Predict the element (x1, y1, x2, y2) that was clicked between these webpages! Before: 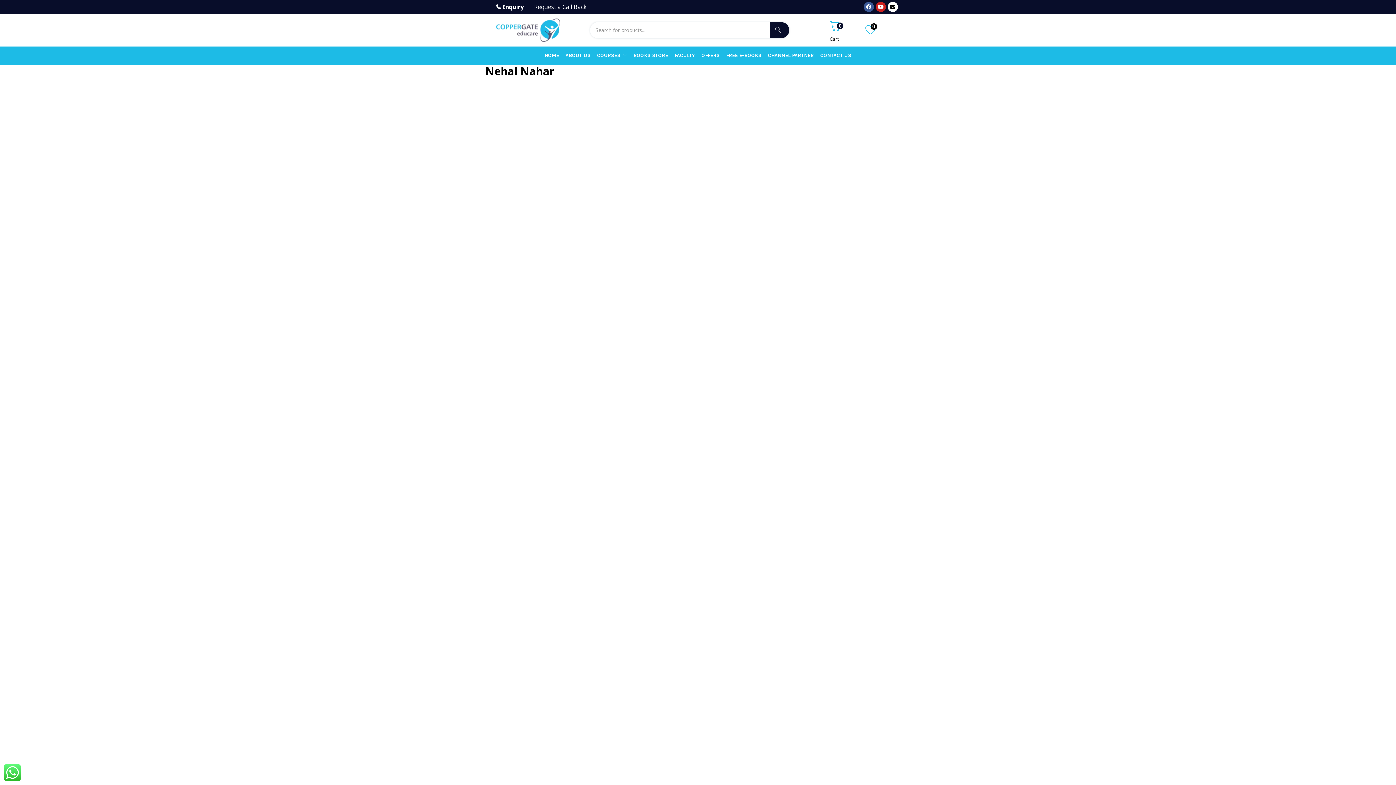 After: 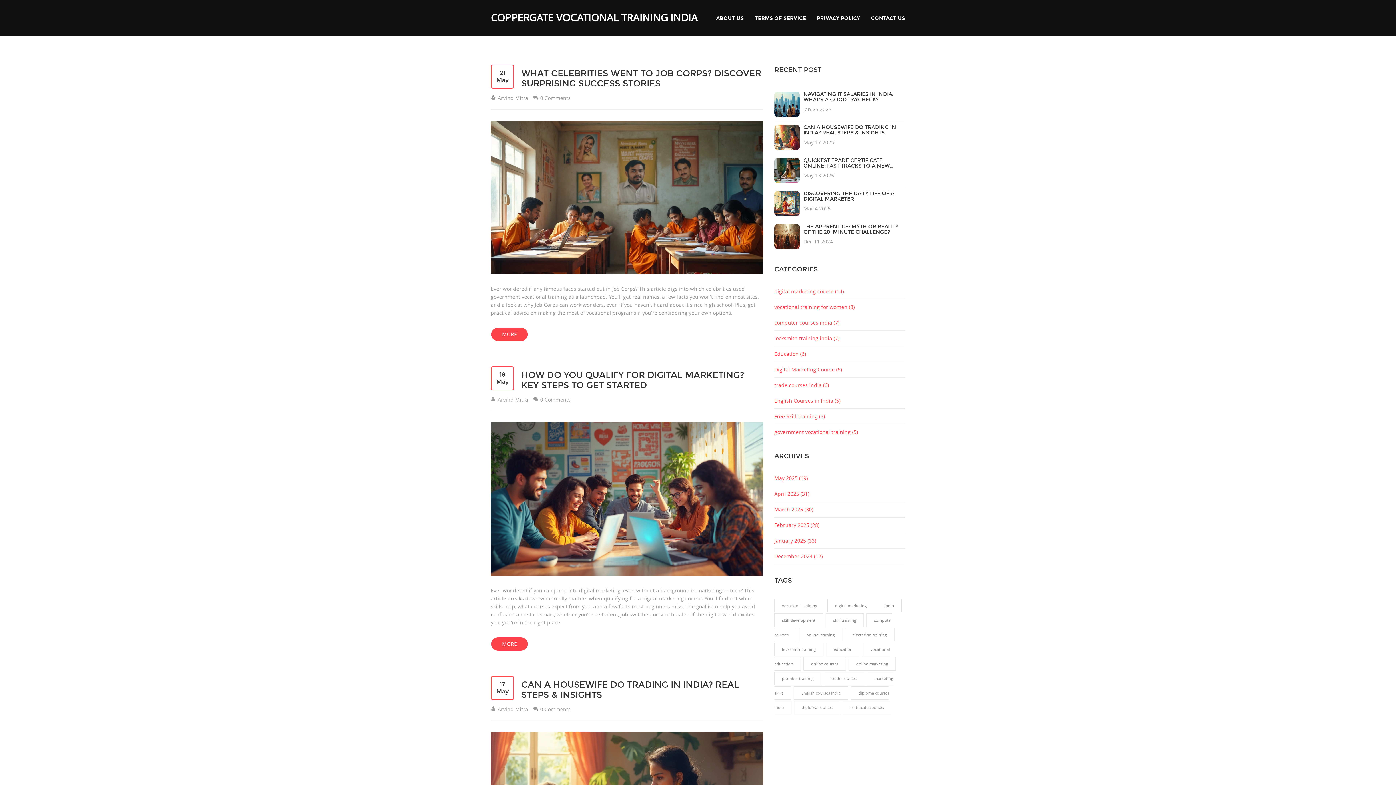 Action: bbox: (496, 25, 560, 33)